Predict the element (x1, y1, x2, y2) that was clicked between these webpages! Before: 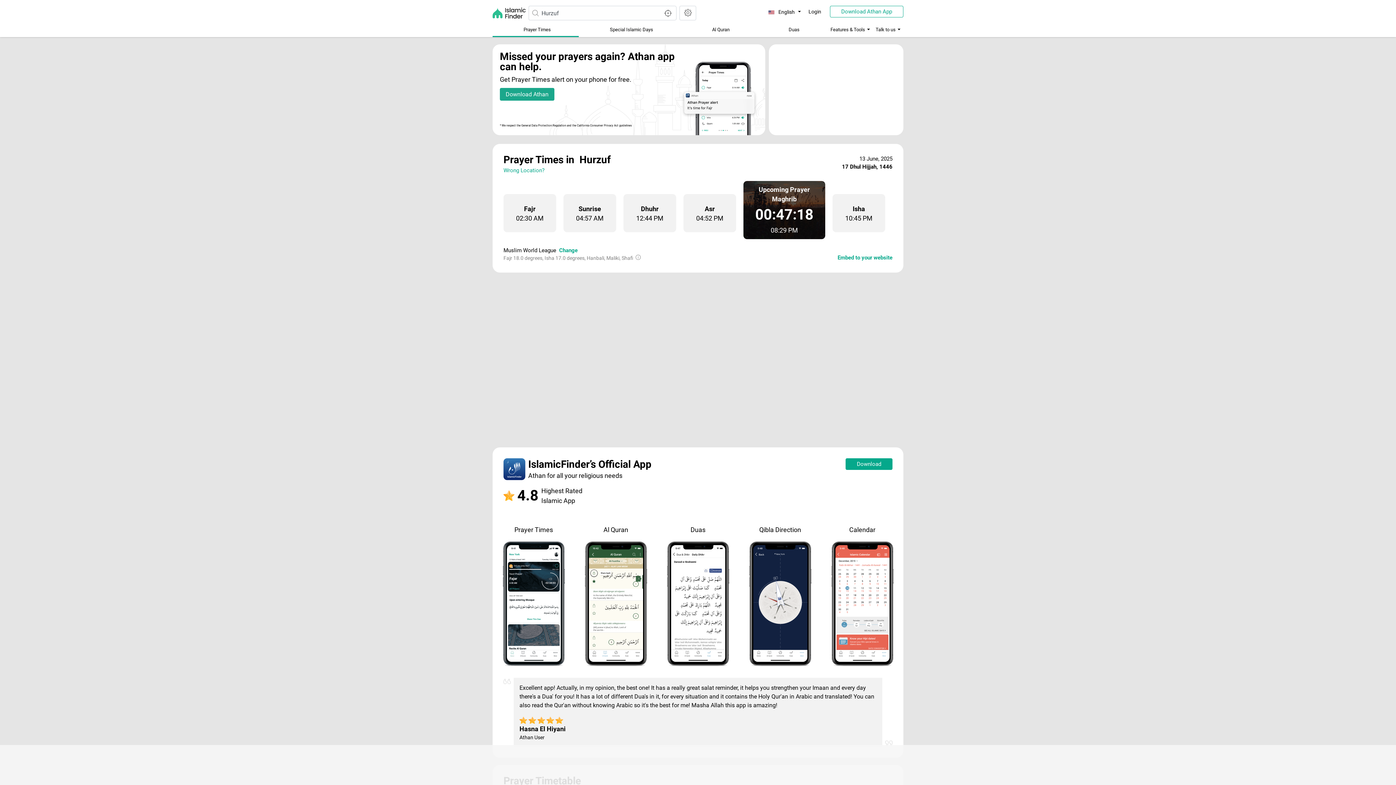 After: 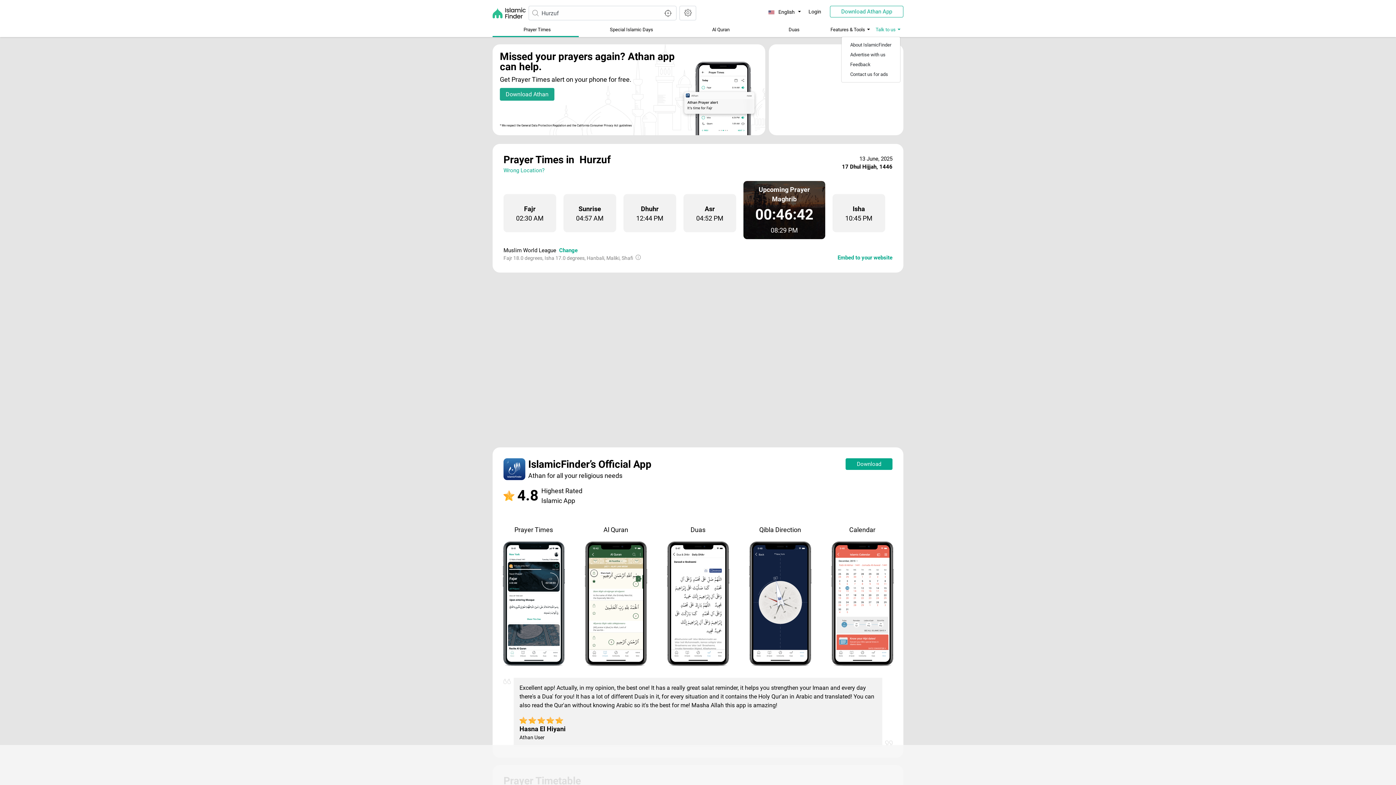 Action: label: Talk to us bbox: (873, 23, 900, 36)